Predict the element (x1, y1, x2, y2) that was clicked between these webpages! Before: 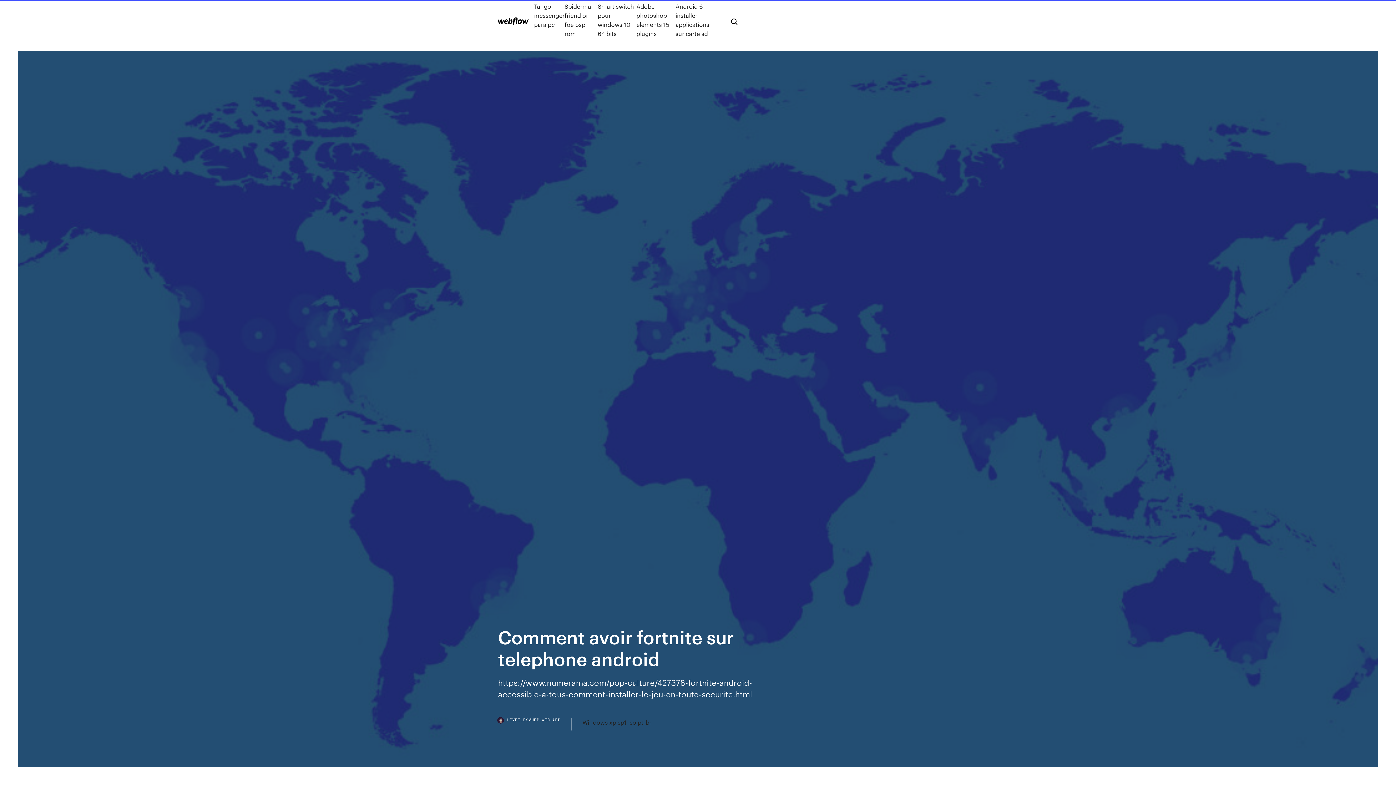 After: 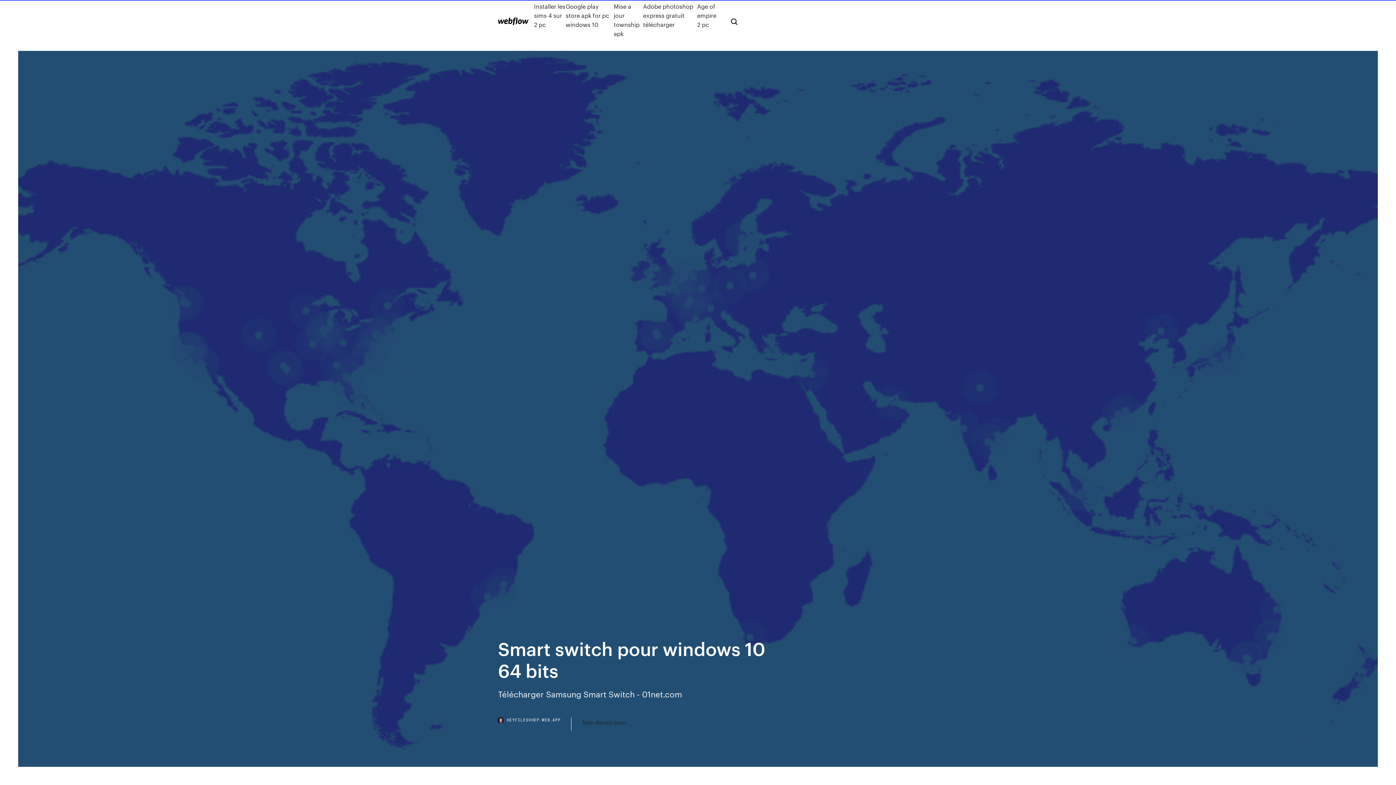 Action: bbox: (597, 1, 636, 38) label: Smart switch pour windows 10 64 bits